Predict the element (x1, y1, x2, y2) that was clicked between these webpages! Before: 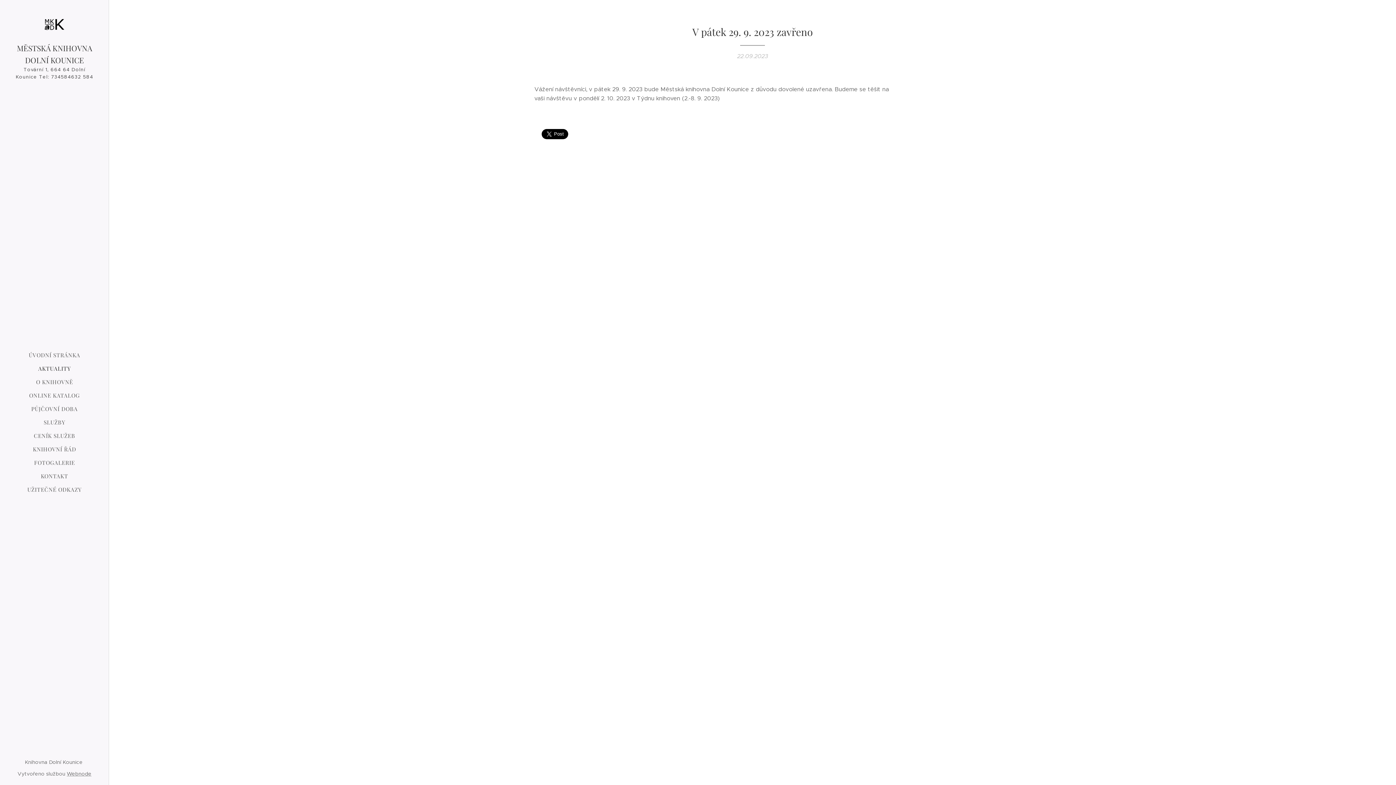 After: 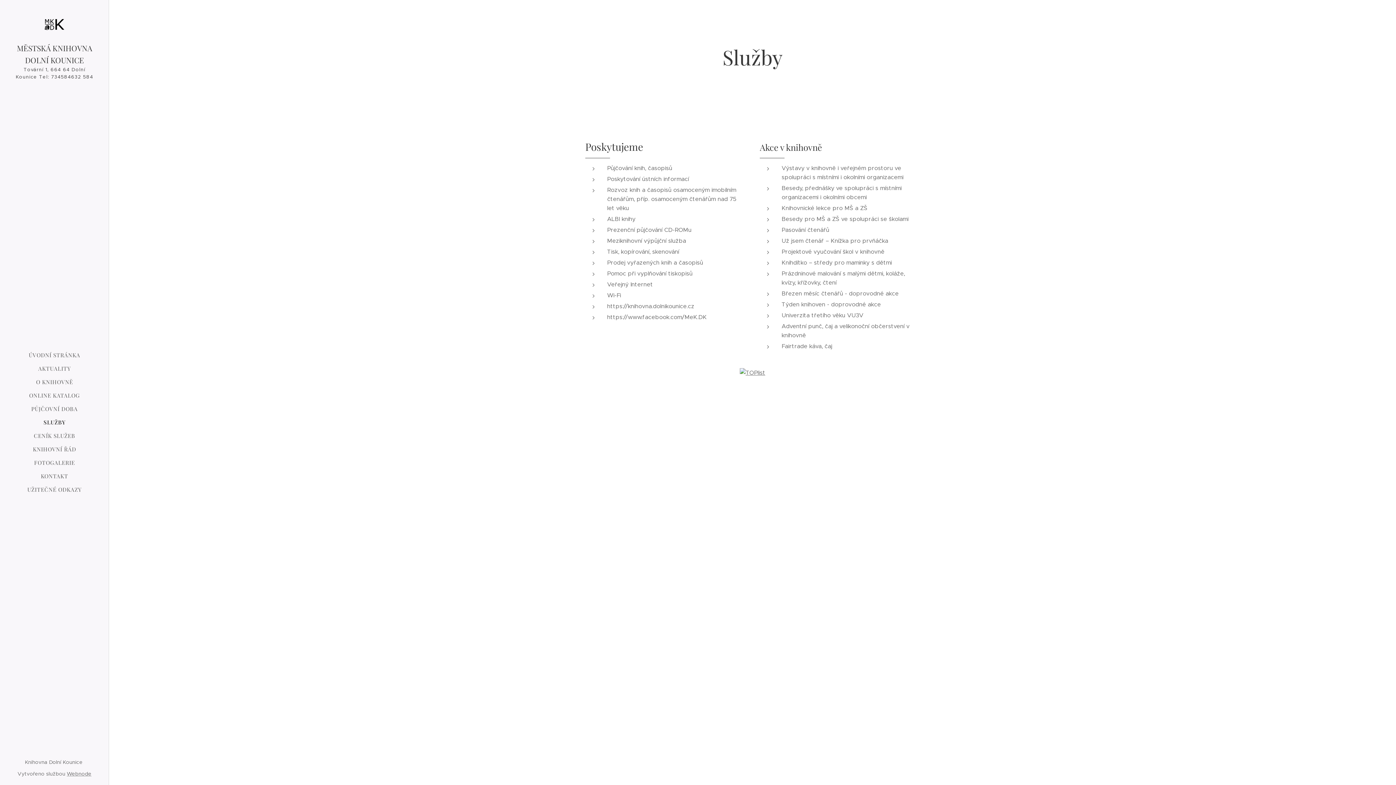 Action: label: SLUŽBY bbox: (2, 418, 106, 426)